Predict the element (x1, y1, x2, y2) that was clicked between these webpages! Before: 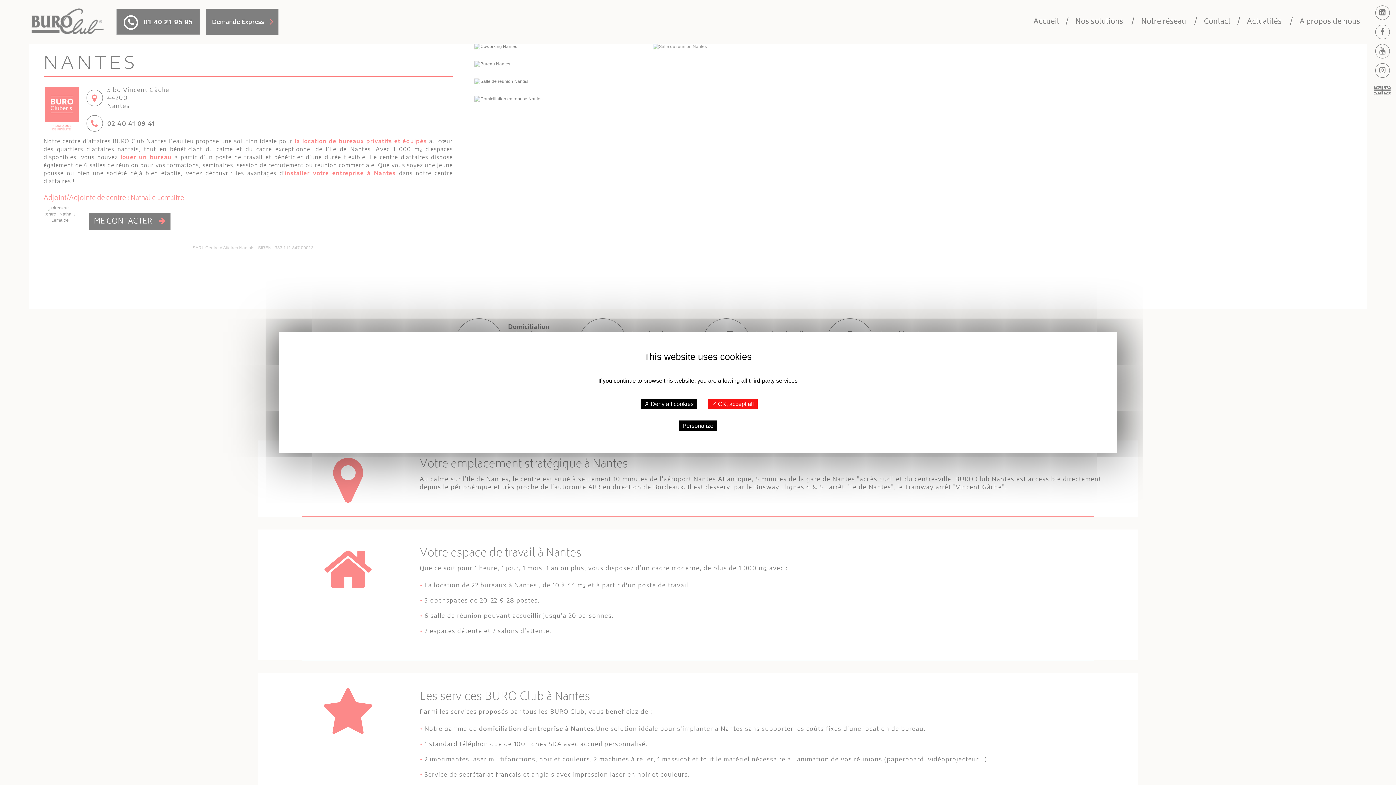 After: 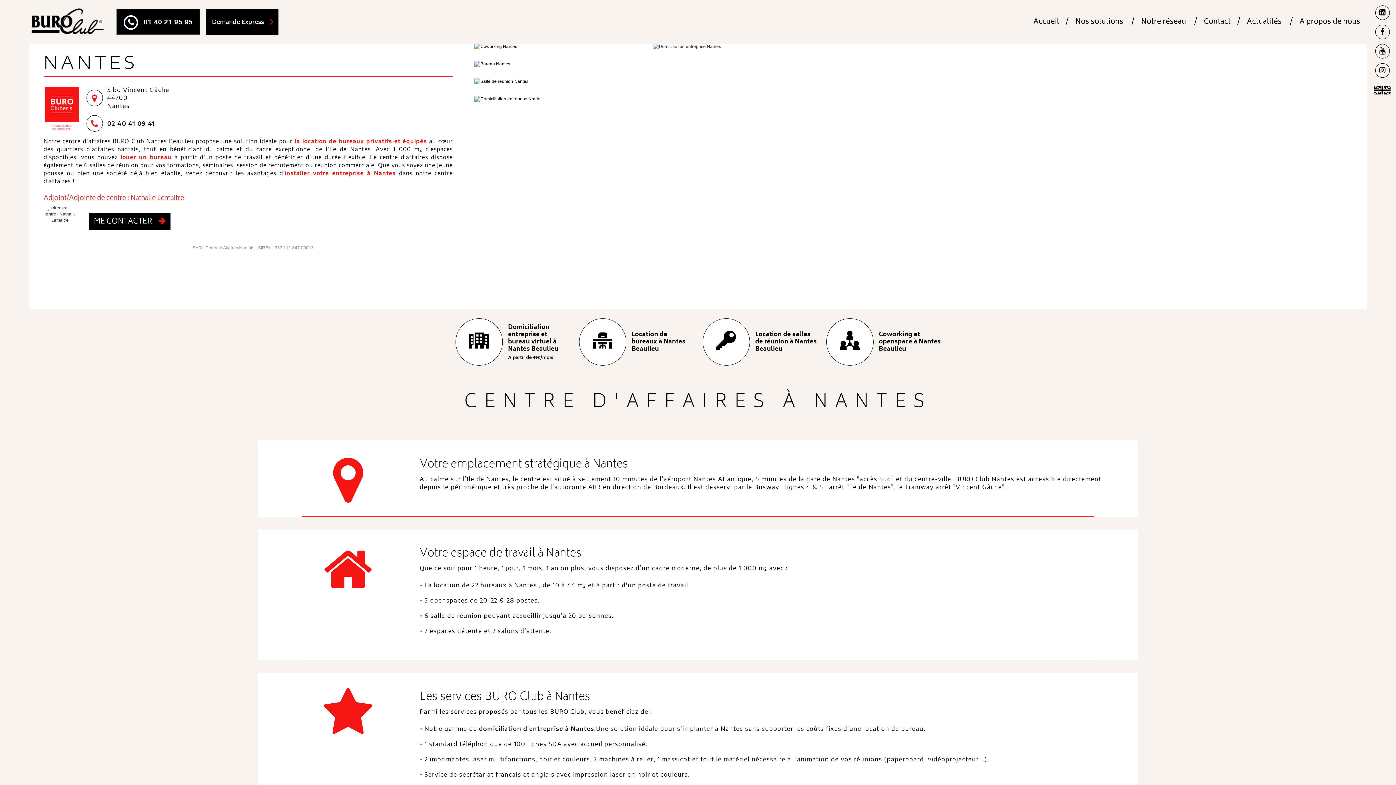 Action: label: ✓ OK, accept all bbox: (708, 398, 757, 409)